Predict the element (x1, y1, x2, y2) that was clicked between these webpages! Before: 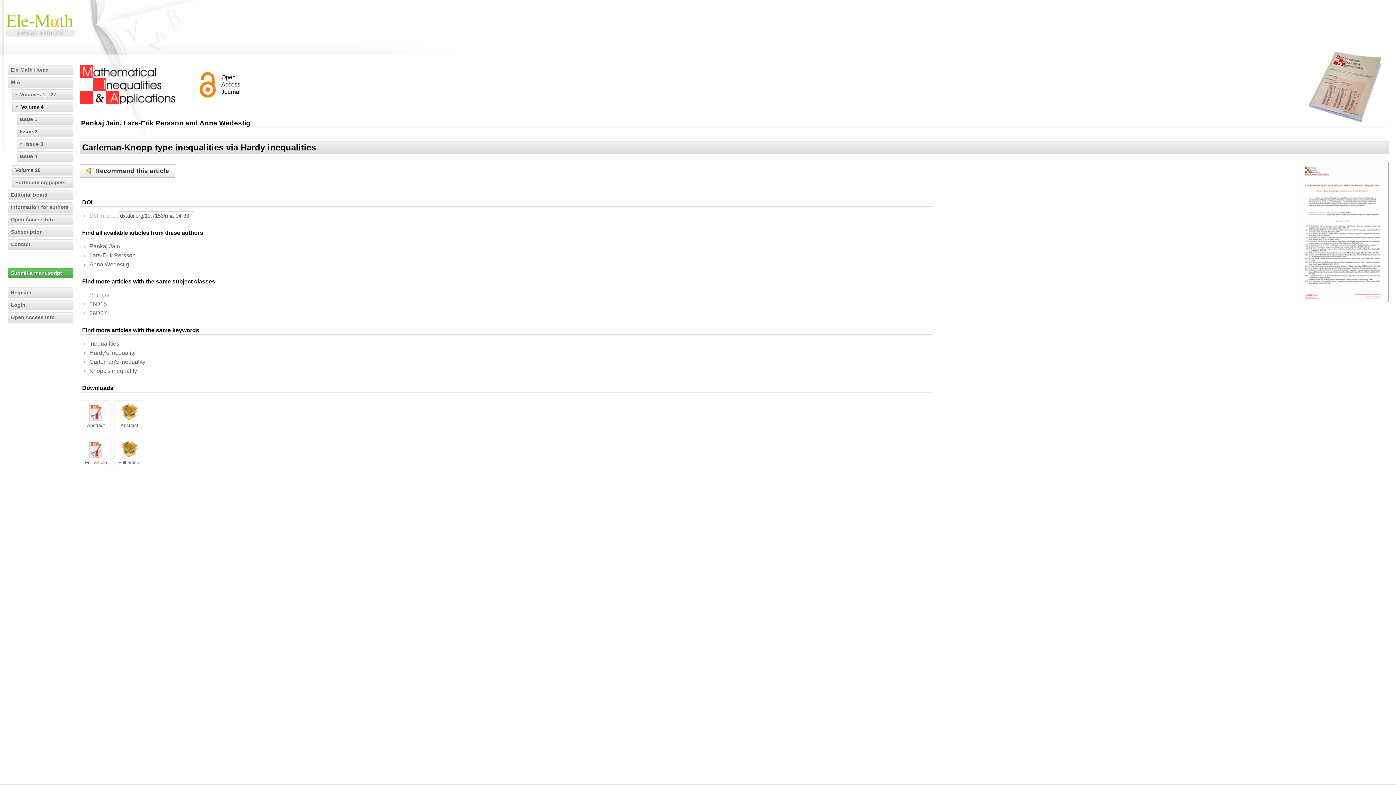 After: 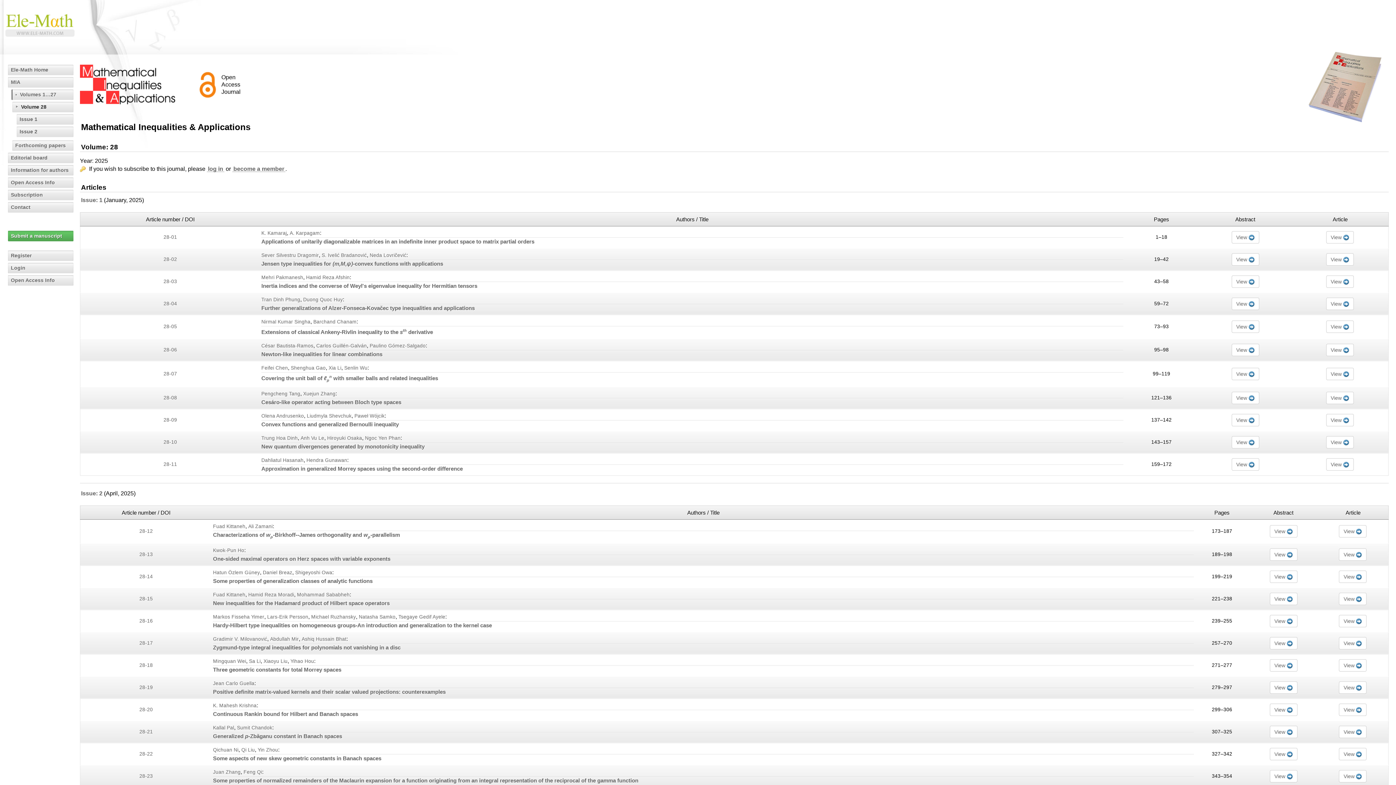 Action: bbox: (12, 165, 73, 175) label: Volume 28